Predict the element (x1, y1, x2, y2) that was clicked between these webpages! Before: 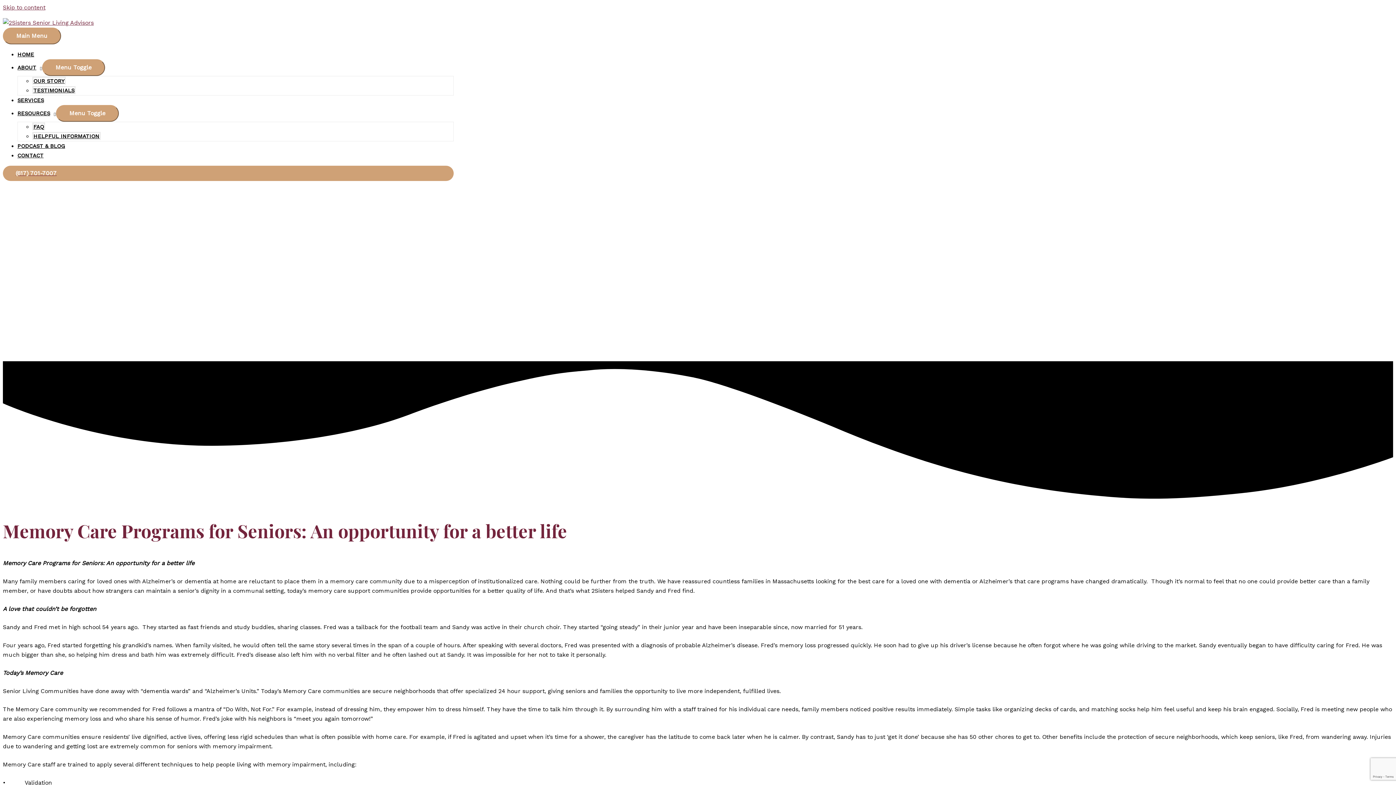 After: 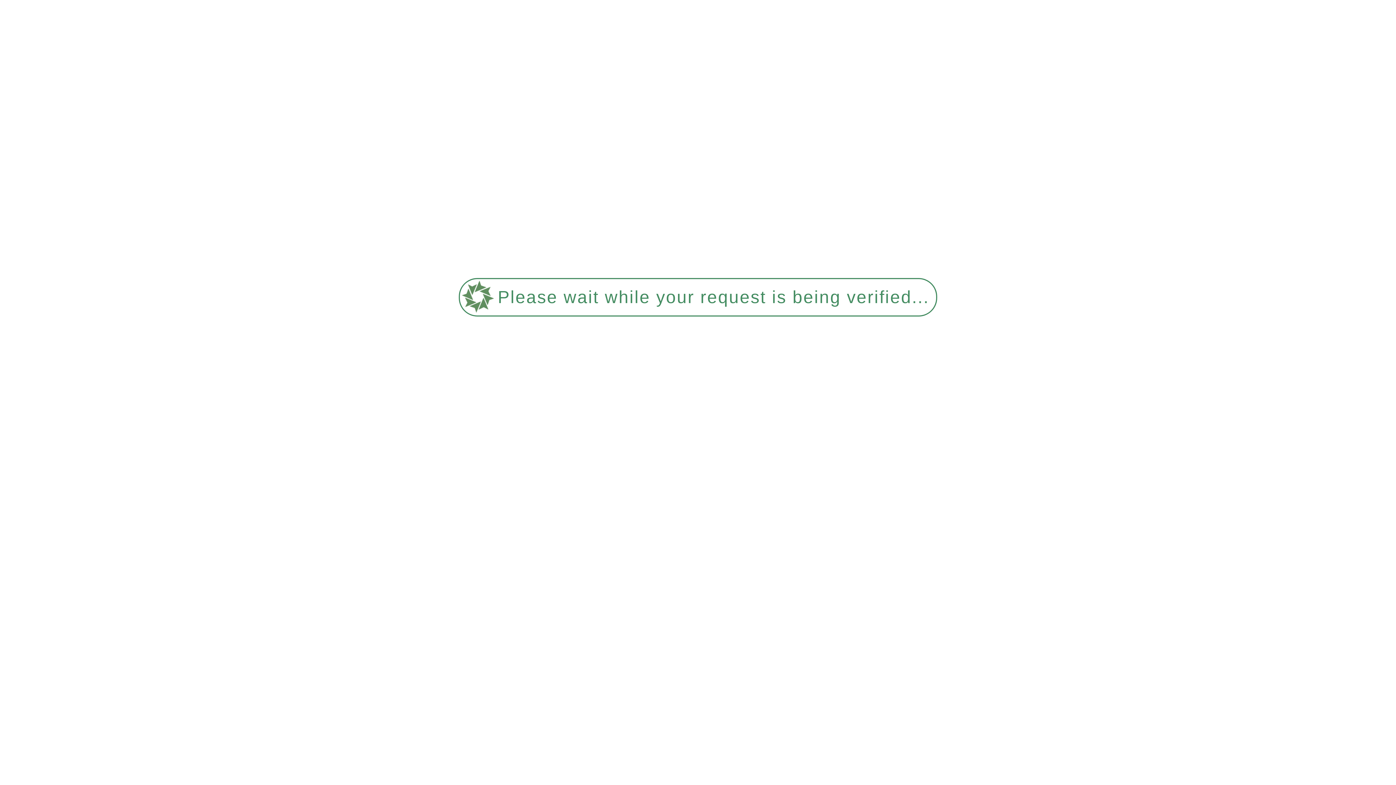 Action: bbox: (32, 86, 75, 94) label: TESTIMONIALS